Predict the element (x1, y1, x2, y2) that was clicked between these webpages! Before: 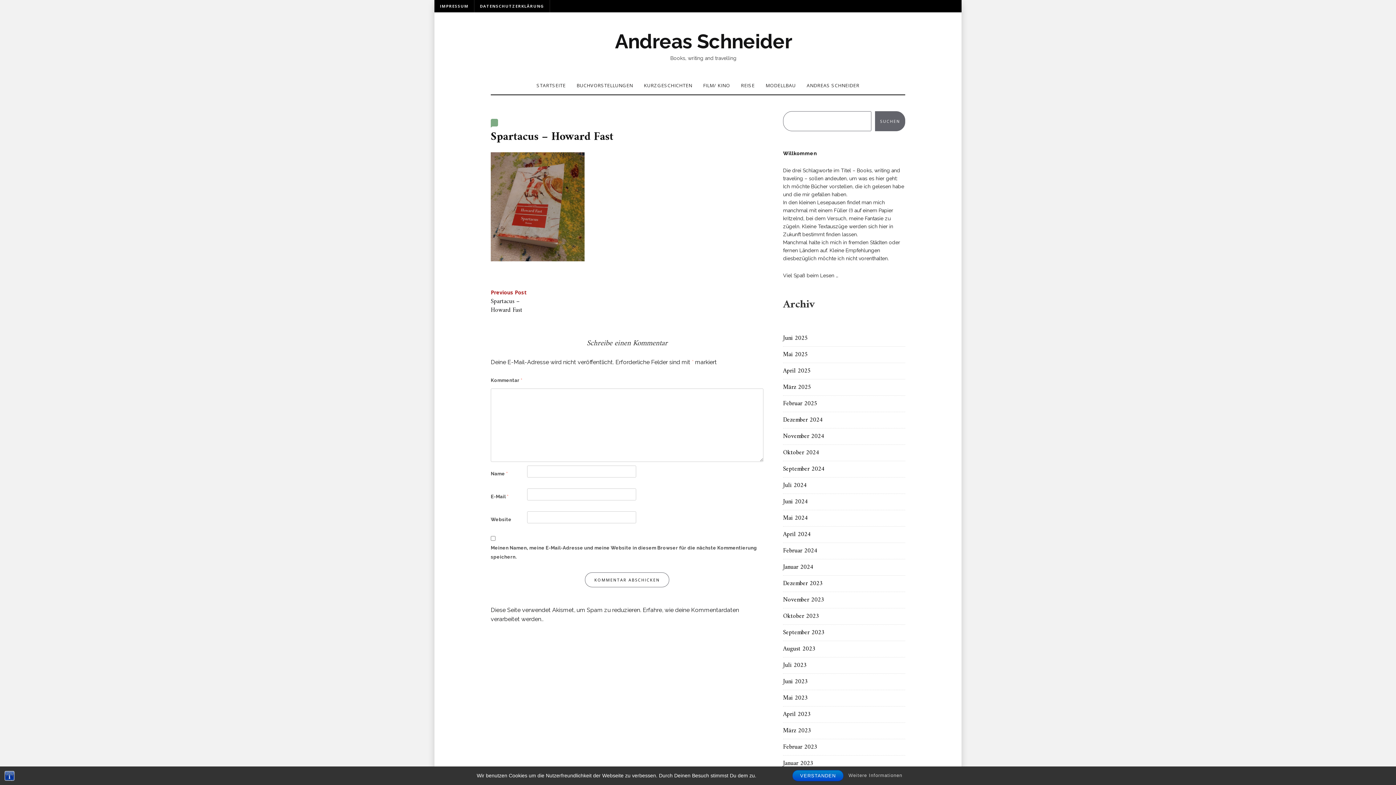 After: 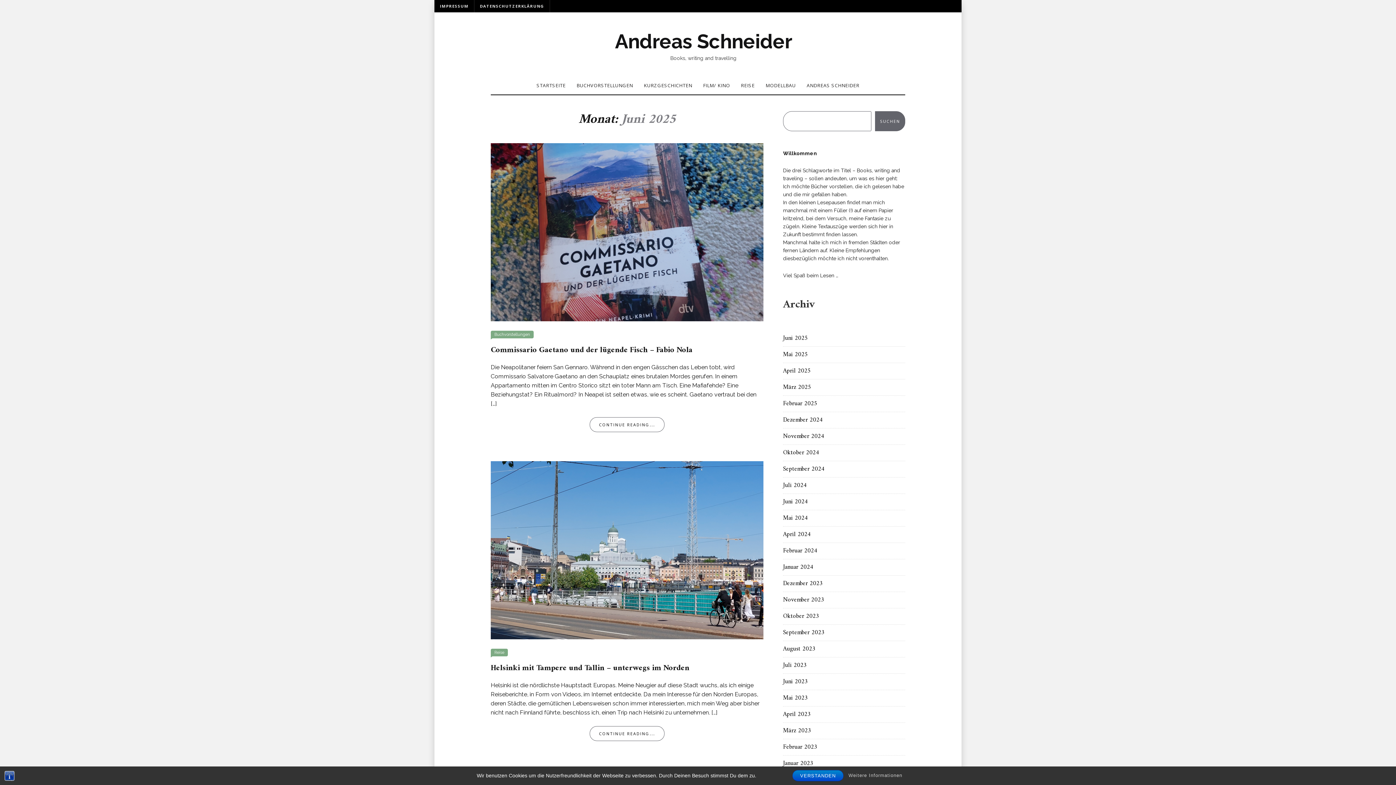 Action: bbox: (783, 333, 808, 344) label: Juni 2025